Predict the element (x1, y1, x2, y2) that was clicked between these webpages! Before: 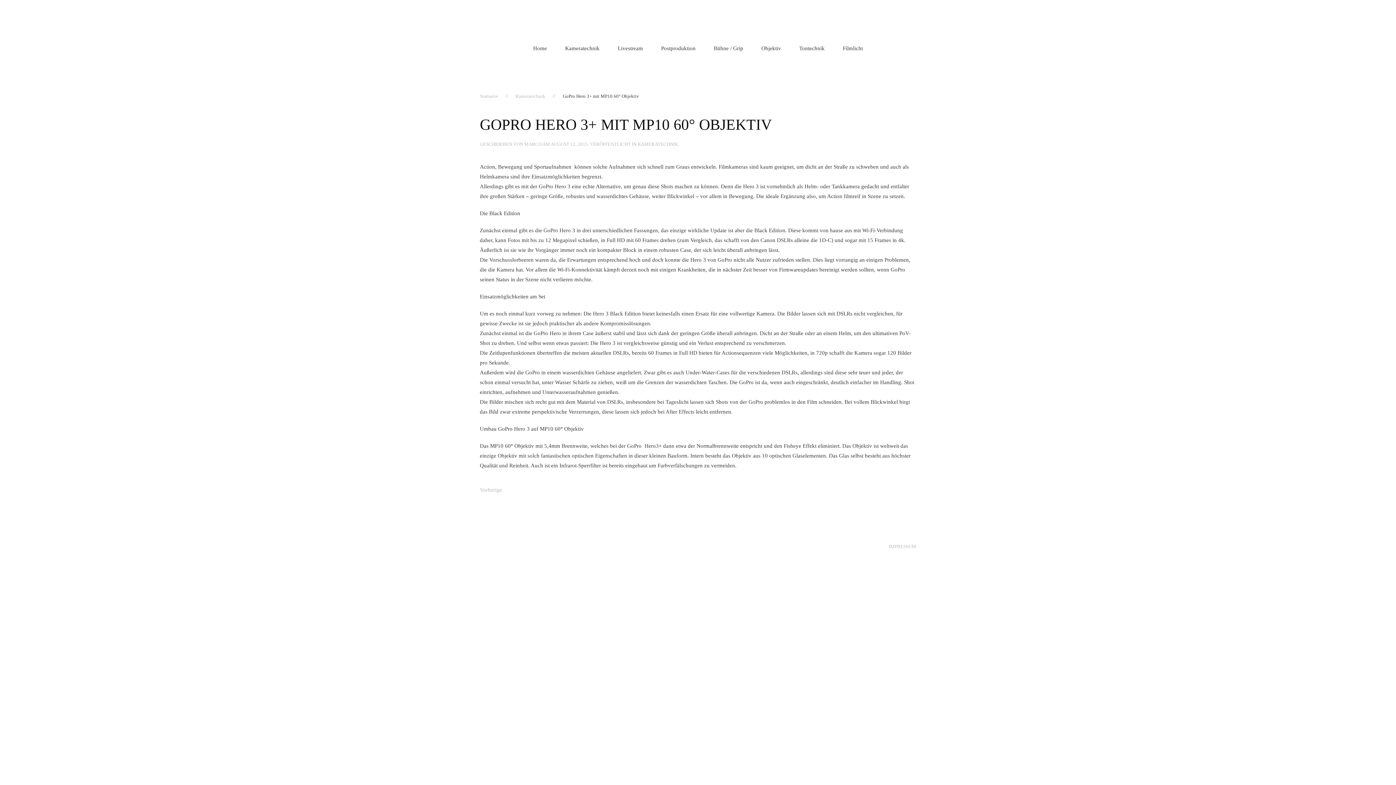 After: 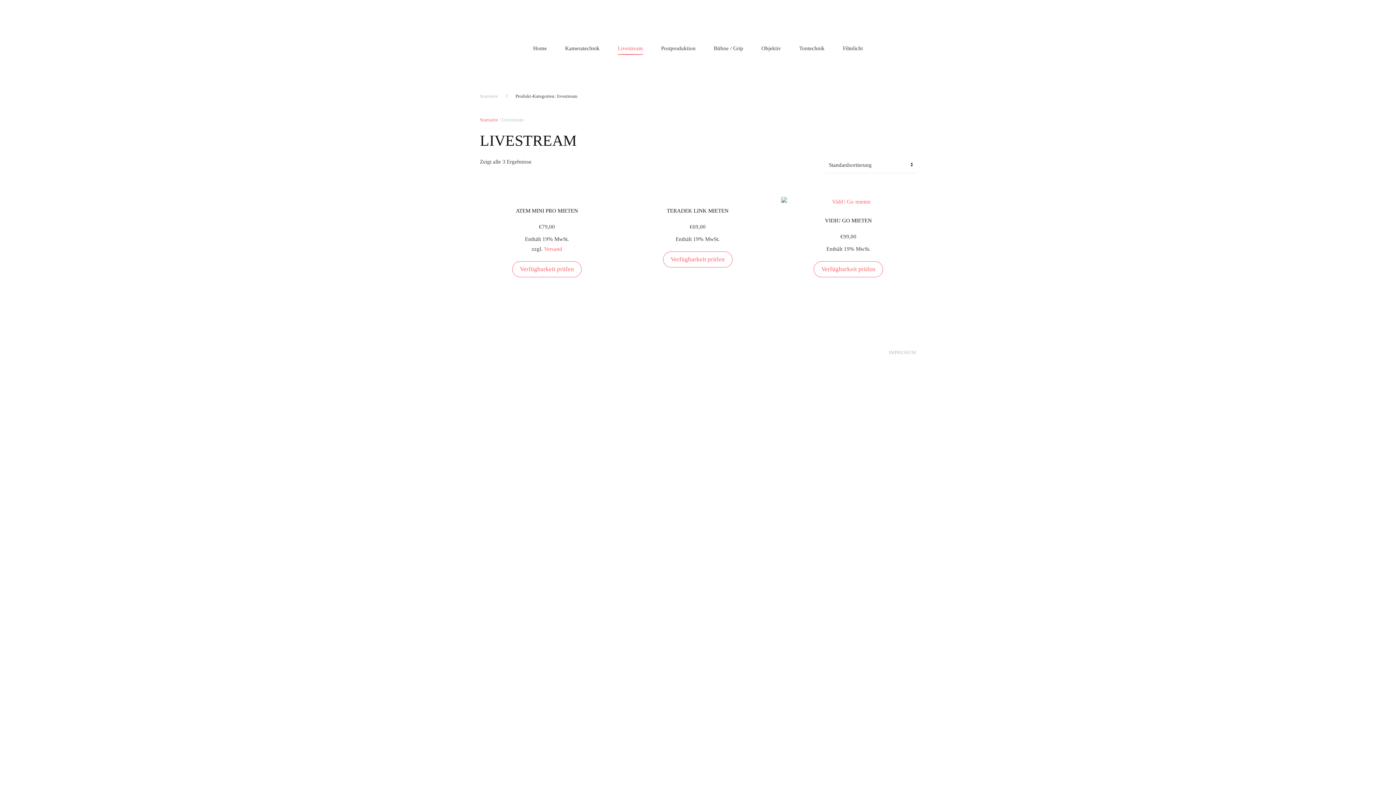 Action: label: Livestream bbox: (608, 29, 652, 67)